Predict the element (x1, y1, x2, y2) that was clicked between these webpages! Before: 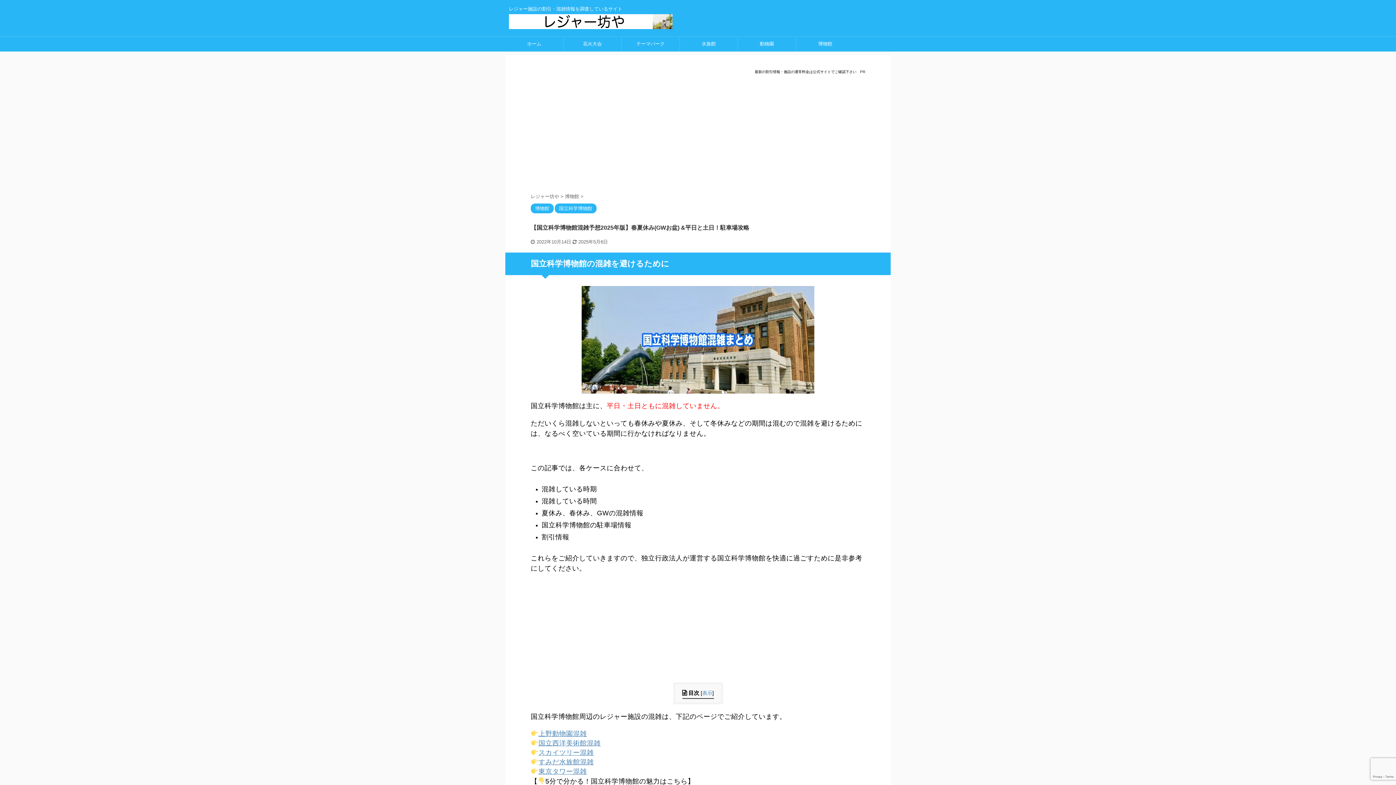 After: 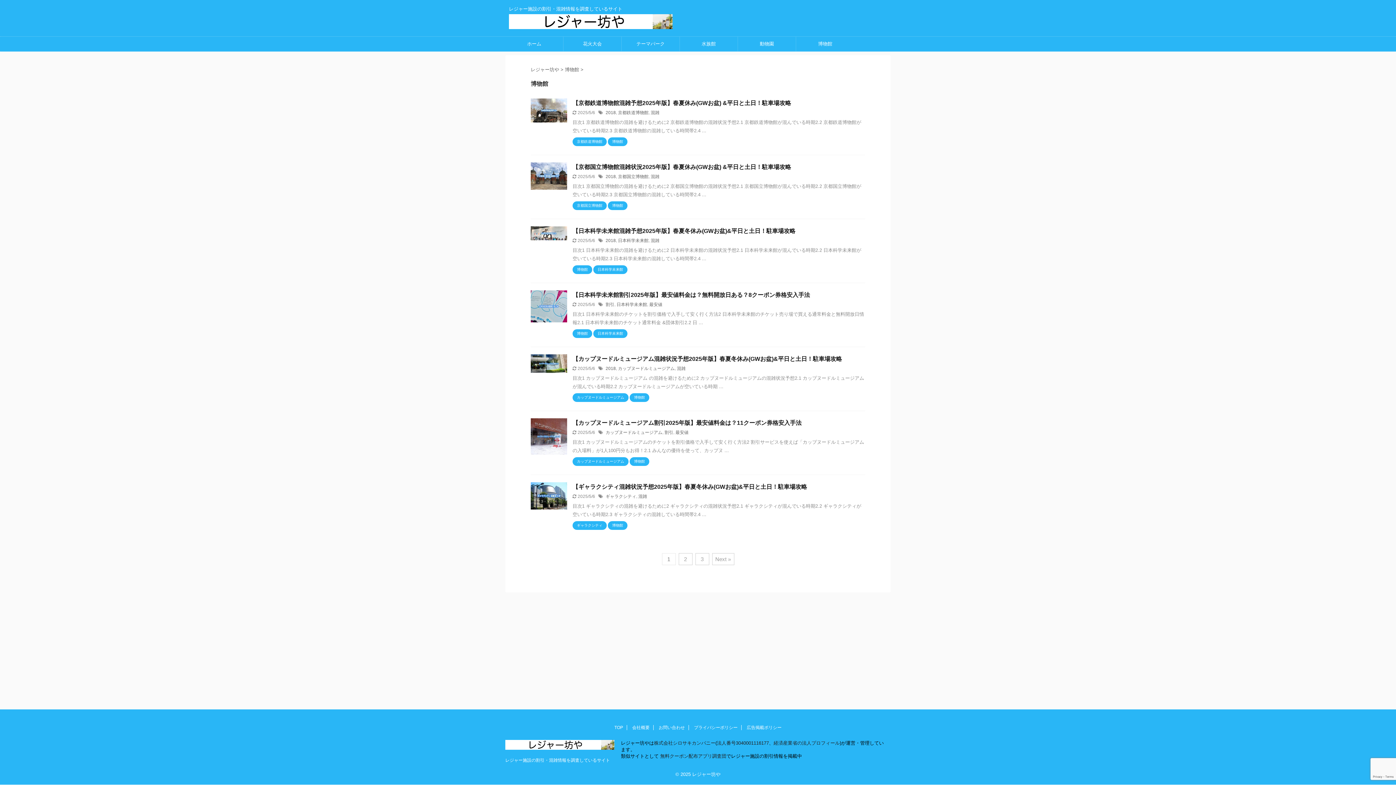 Action: bbox: (530, 206, 553, 211) label: 博物館